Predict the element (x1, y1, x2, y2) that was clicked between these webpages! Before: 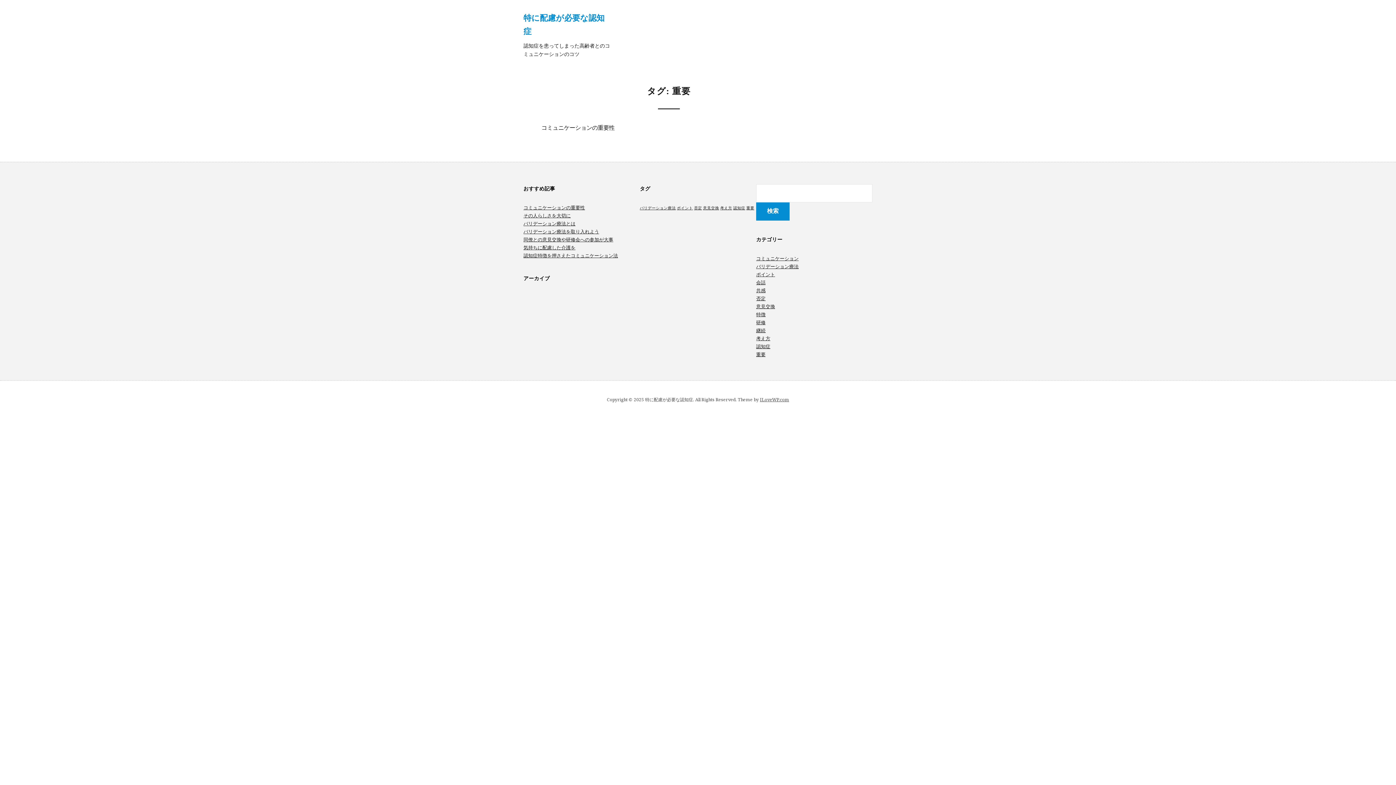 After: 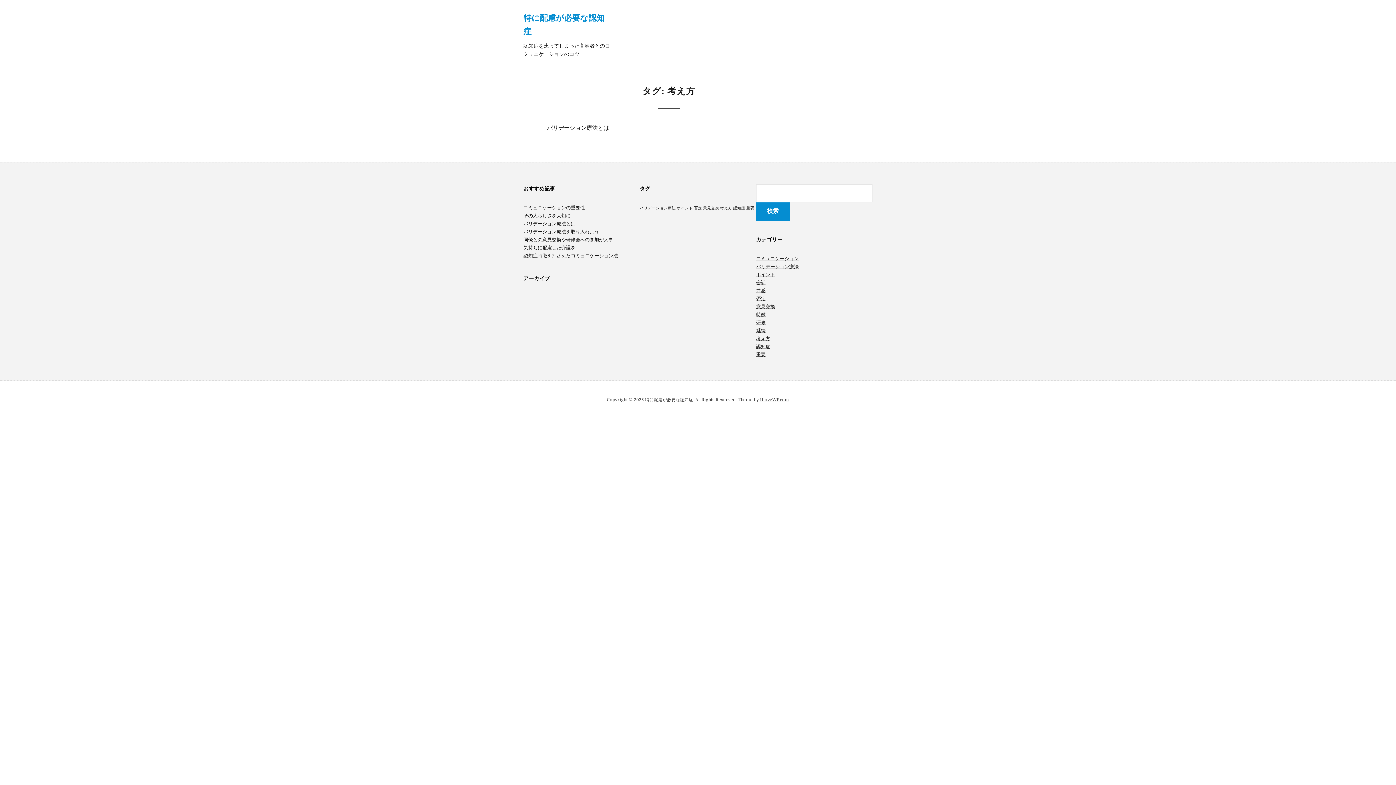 Action: bbox: (720, 205, 732, 210) label: 考え方 (1個の項目)